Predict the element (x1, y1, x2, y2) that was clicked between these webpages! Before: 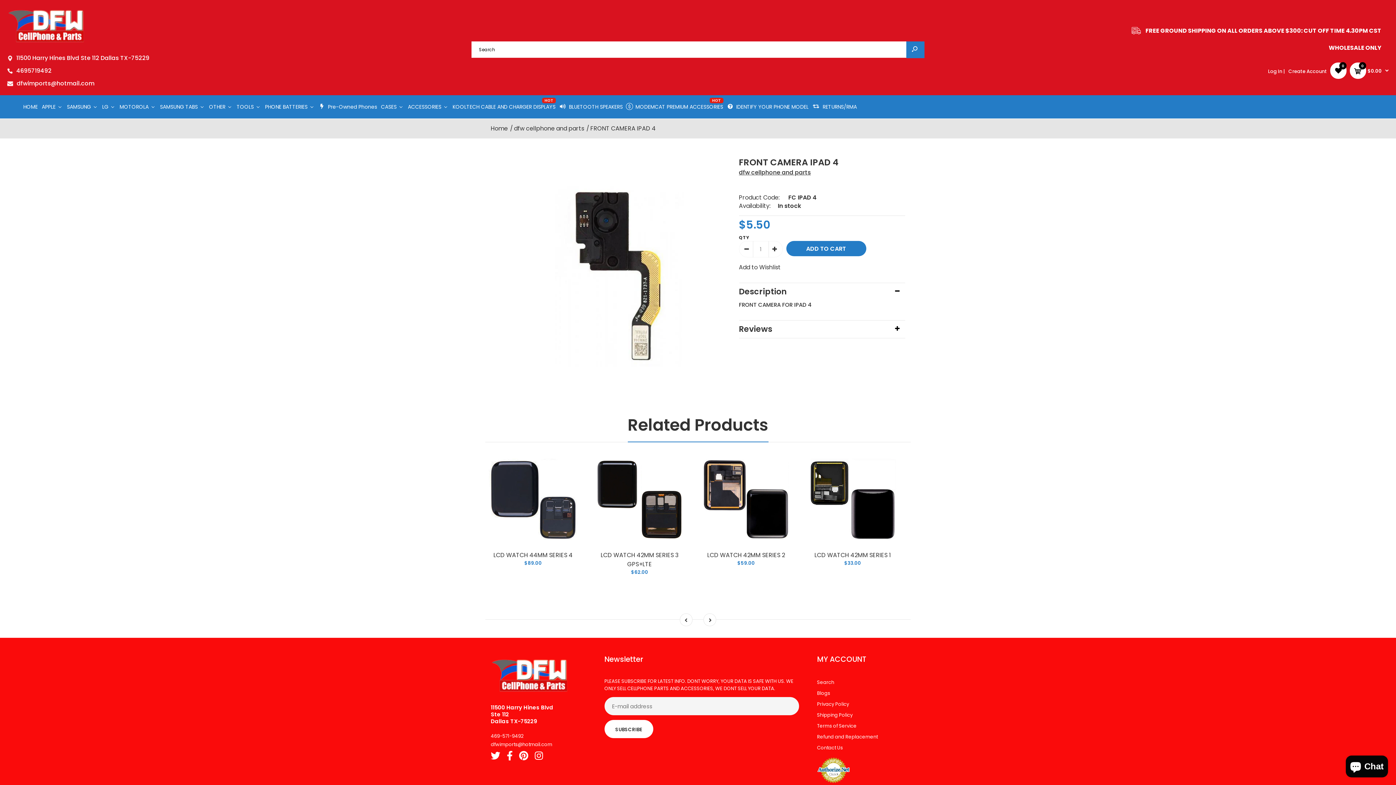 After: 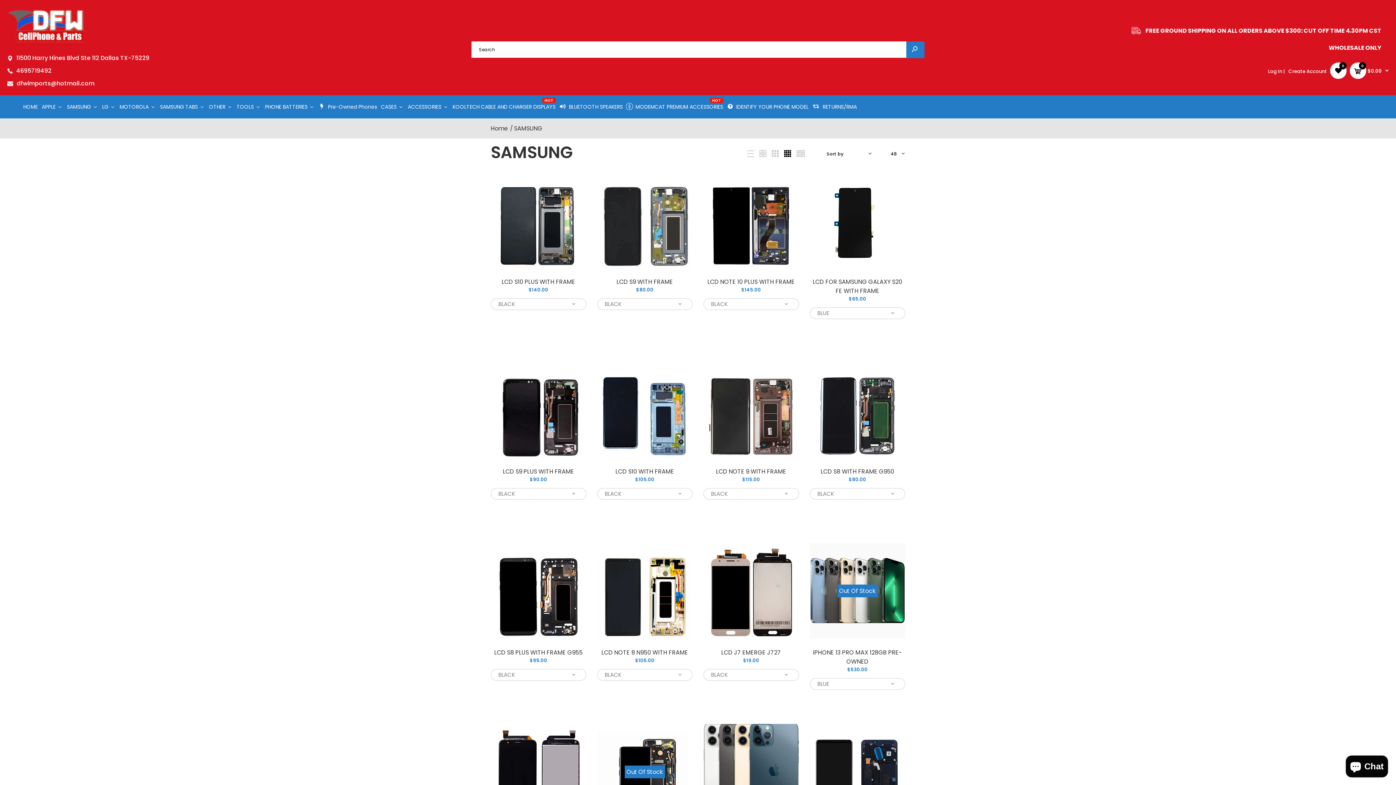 Action: label: SAMSUNG bbox: (65, 95, 98, 118)